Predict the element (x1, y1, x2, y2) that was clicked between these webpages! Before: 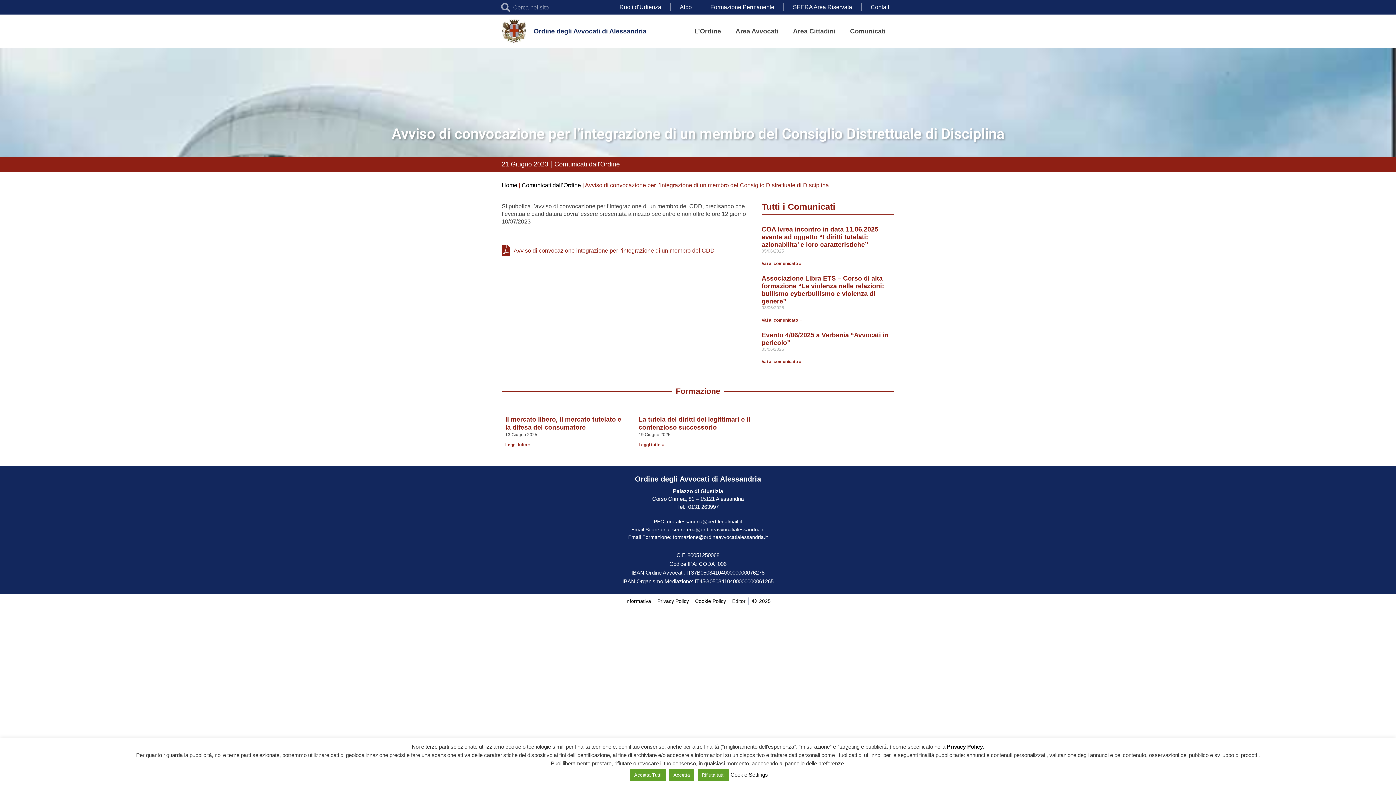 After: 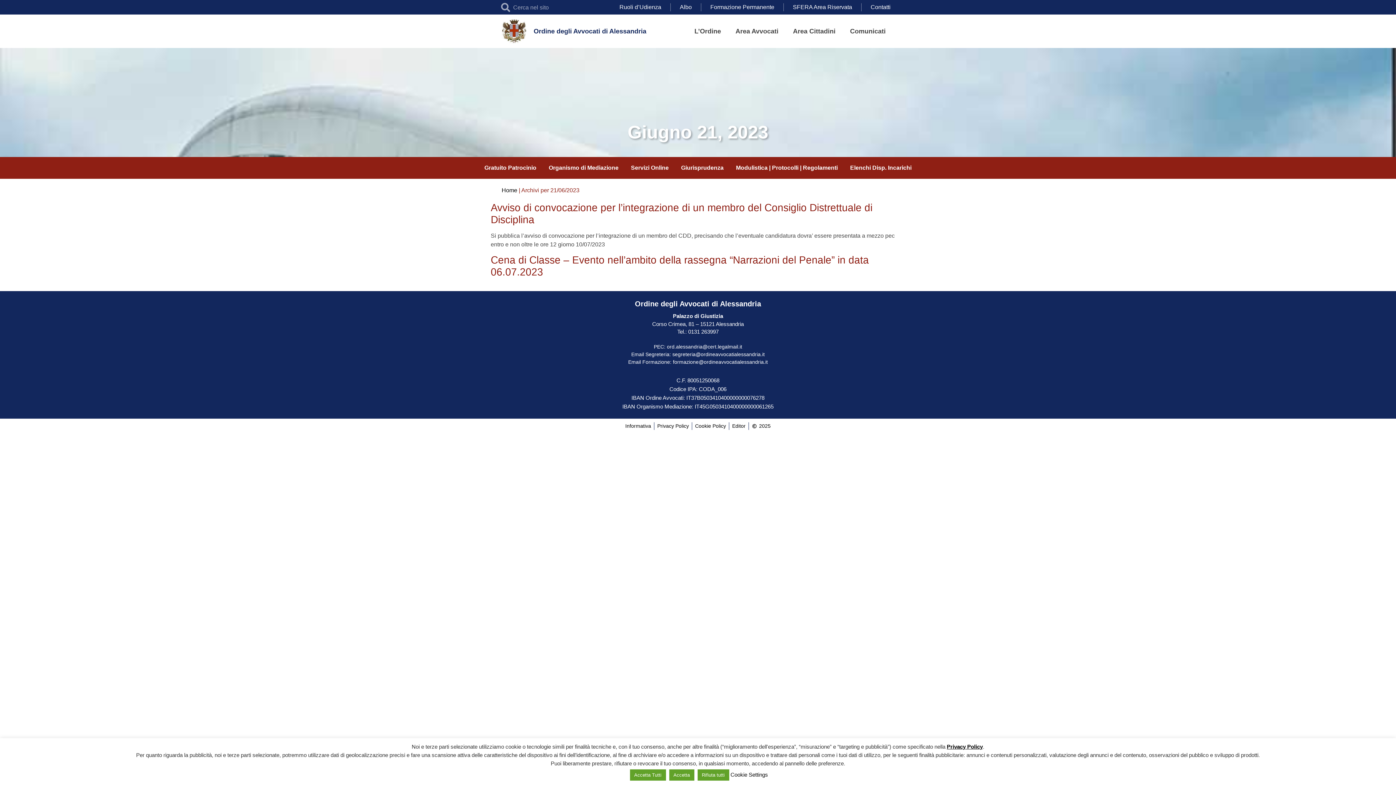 Action: bbox: (501, 160, 548, 168) label: 21 Giugno 2023